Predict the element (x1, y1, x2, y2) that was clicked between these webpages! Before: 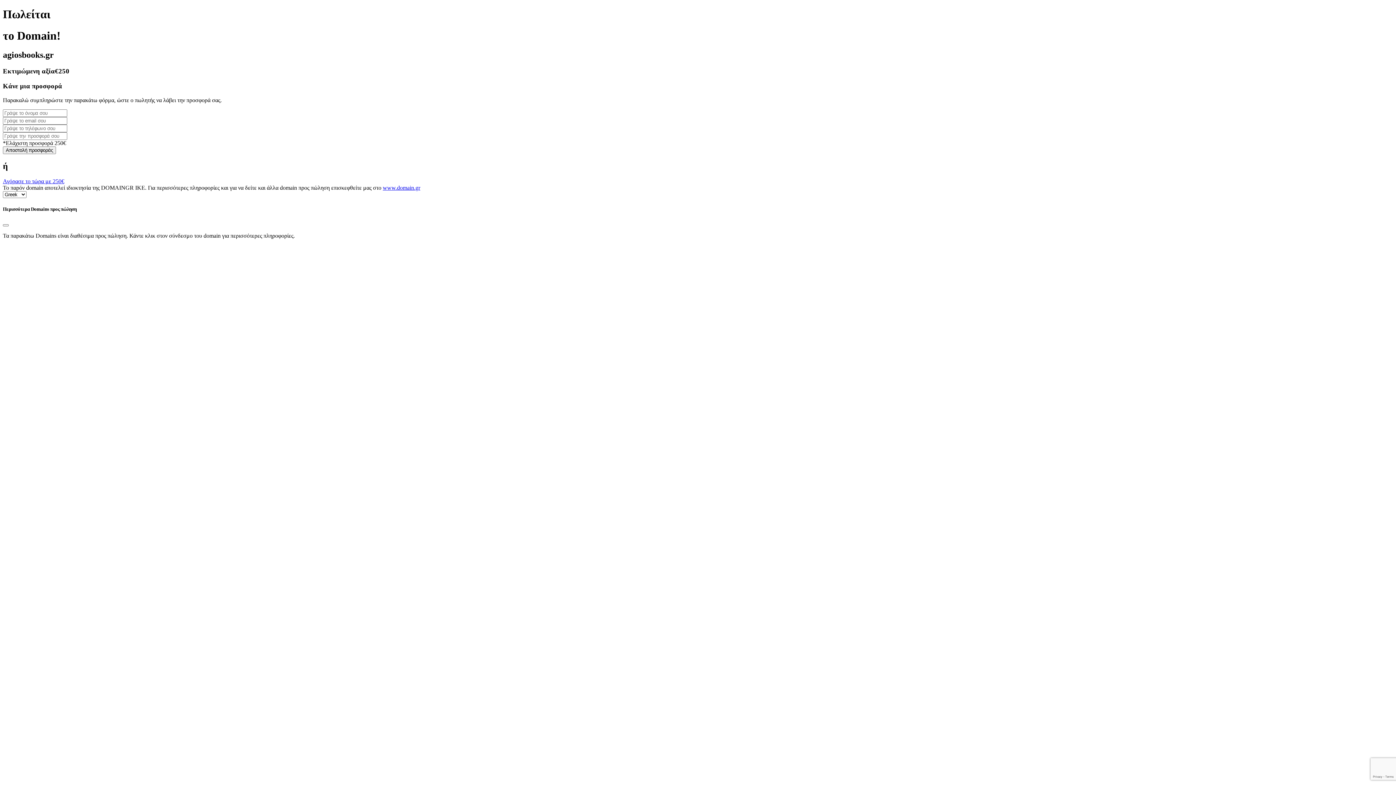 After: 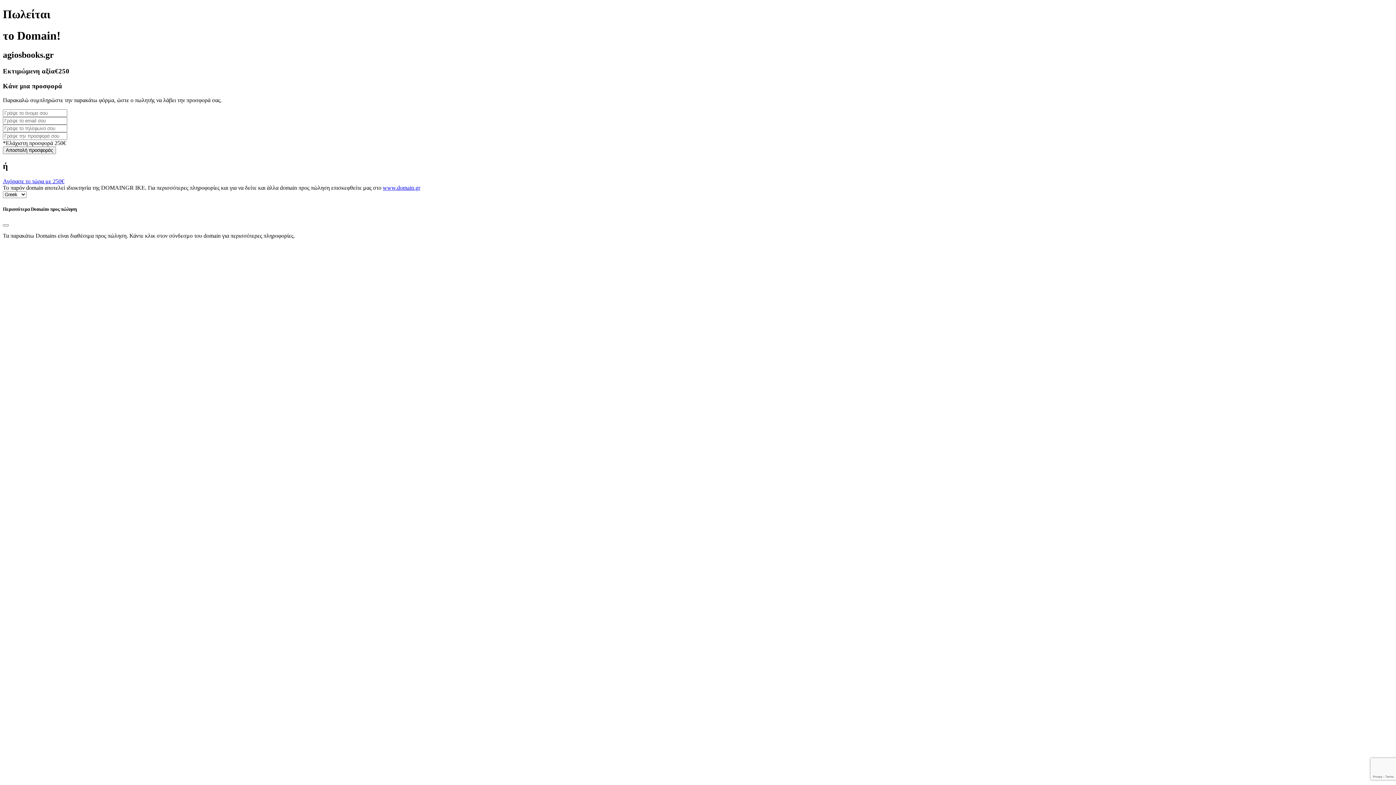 Action: label: www.domain.gr bbox: (382, 184, 420, 191)